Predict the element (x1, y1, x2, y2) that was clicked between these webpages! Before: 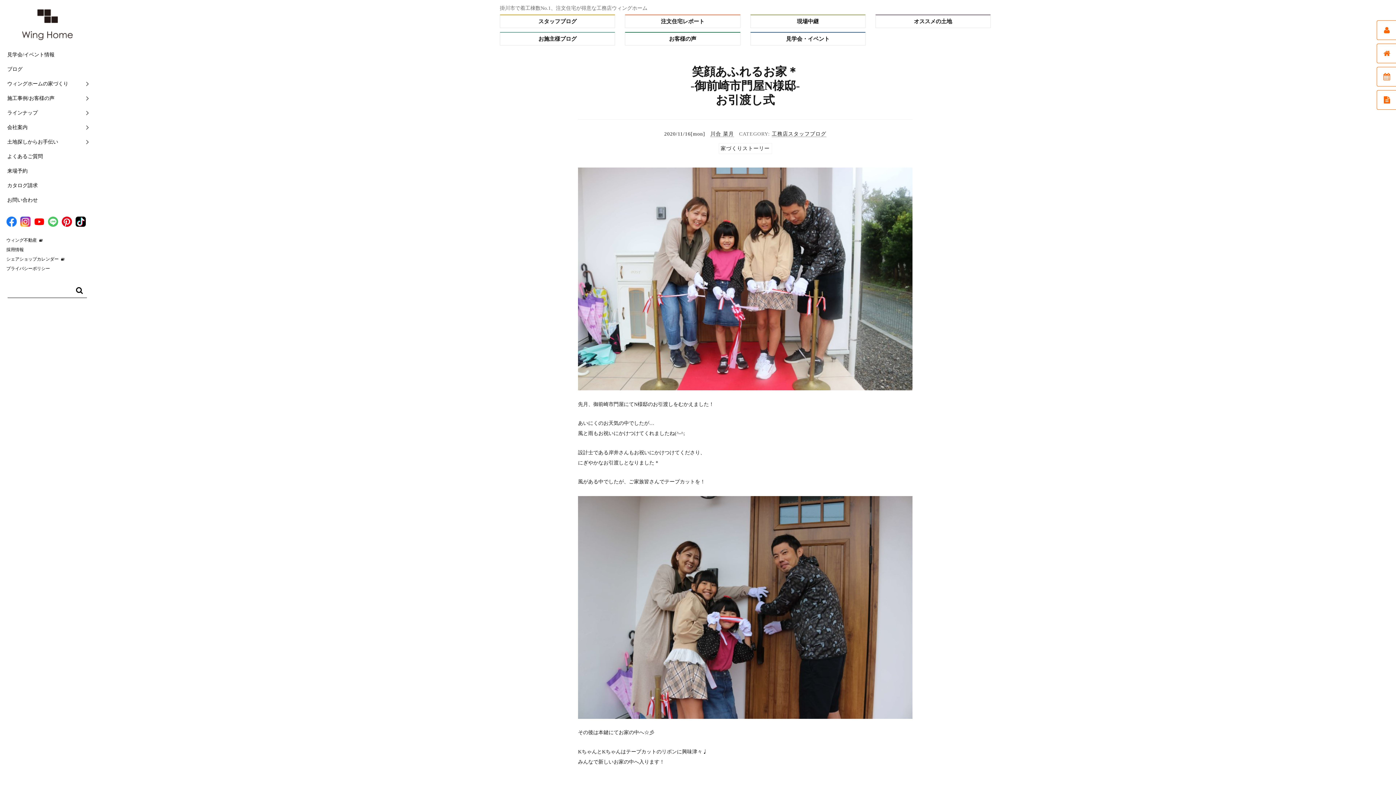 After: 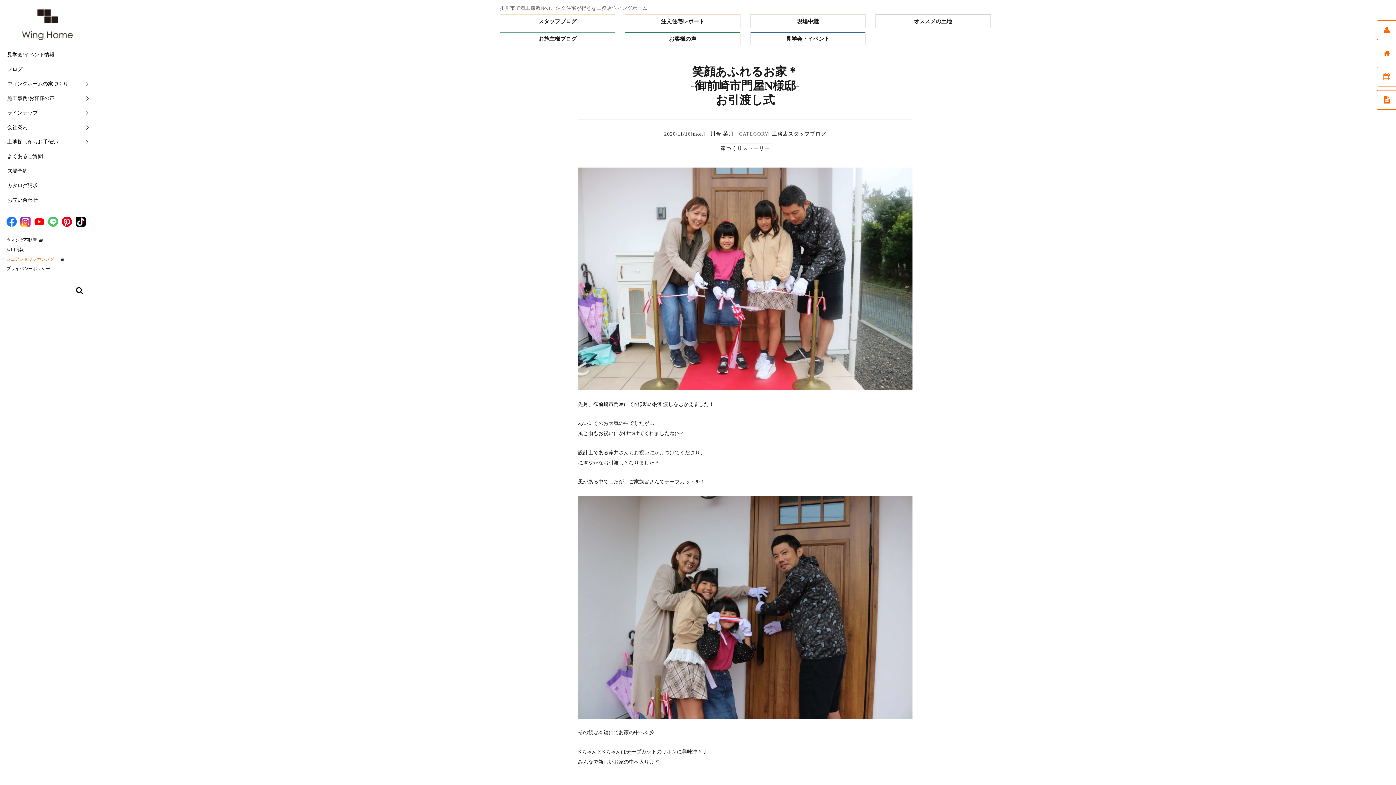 Action: label: シェアショップカレンダー bbox: (6, 256, 64, 261)